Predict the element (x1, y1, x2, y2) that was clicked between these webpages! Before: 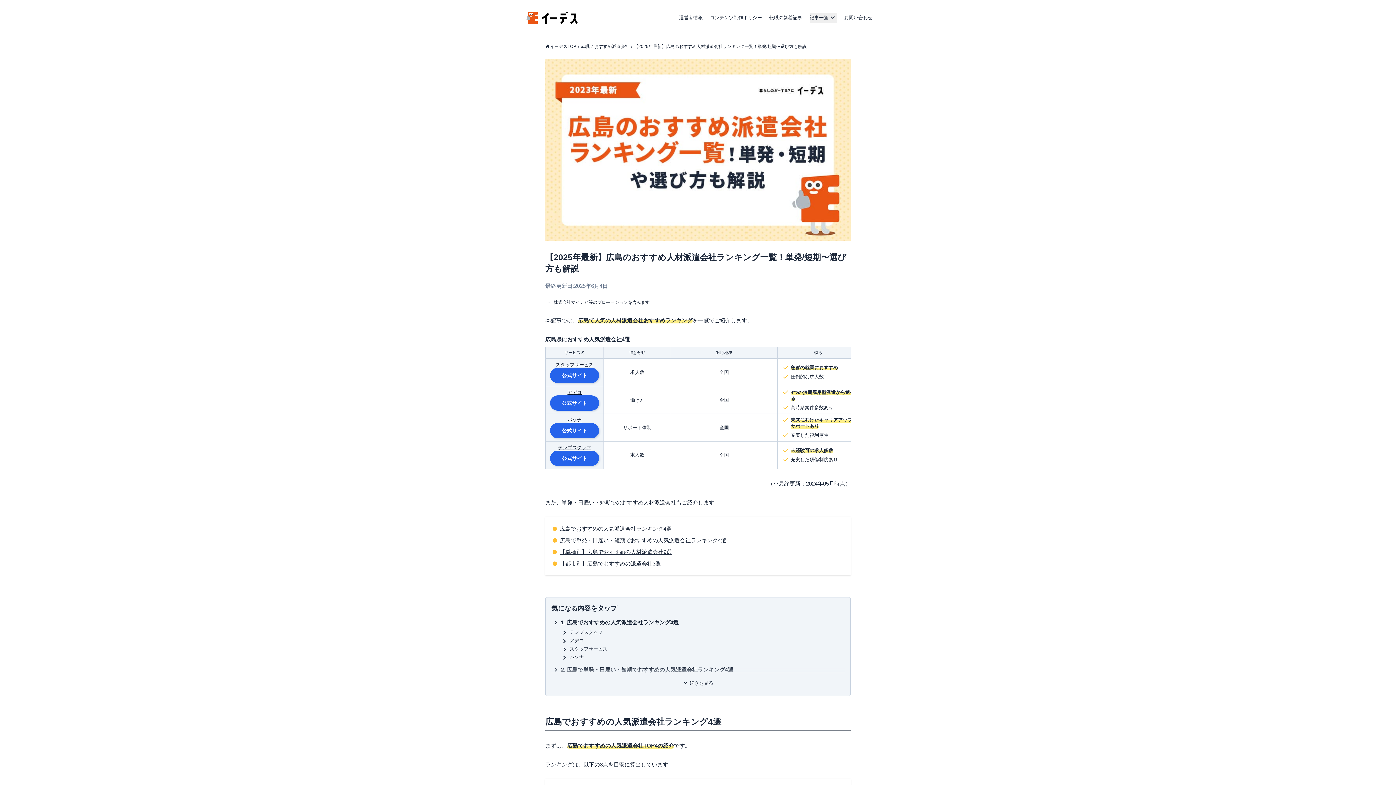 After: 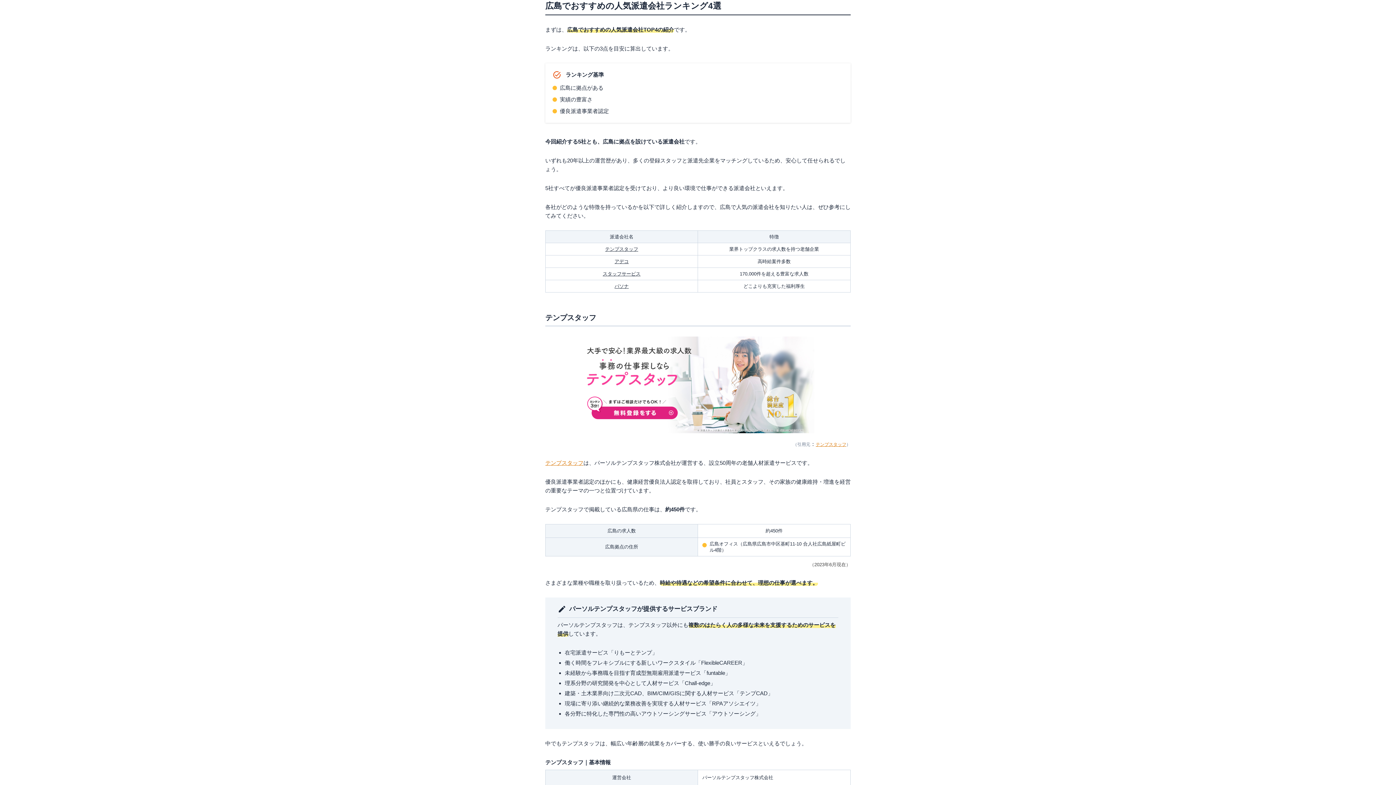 Action: label: 広島でおすすめの人気派遣会社ランキング4選 bbox: (561, 619, 678, 625)